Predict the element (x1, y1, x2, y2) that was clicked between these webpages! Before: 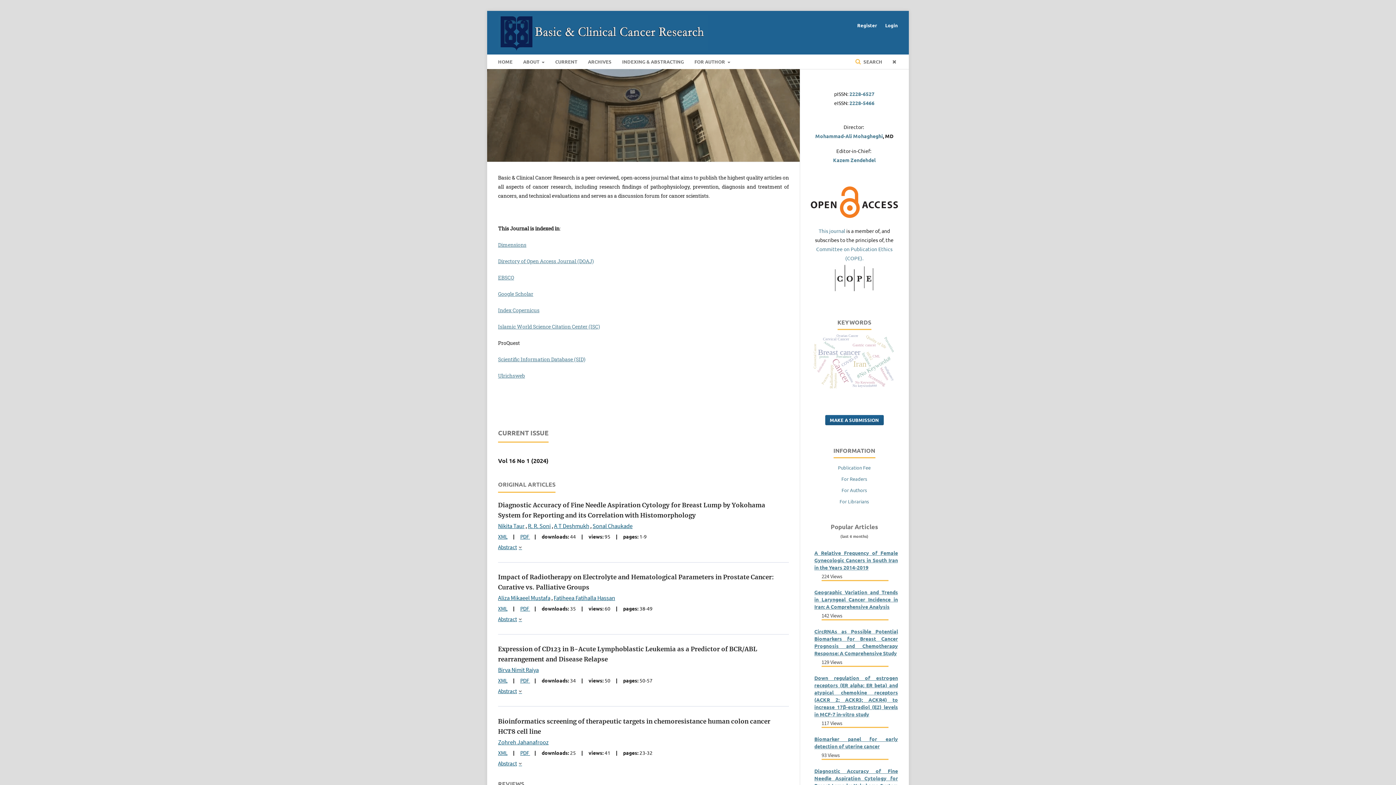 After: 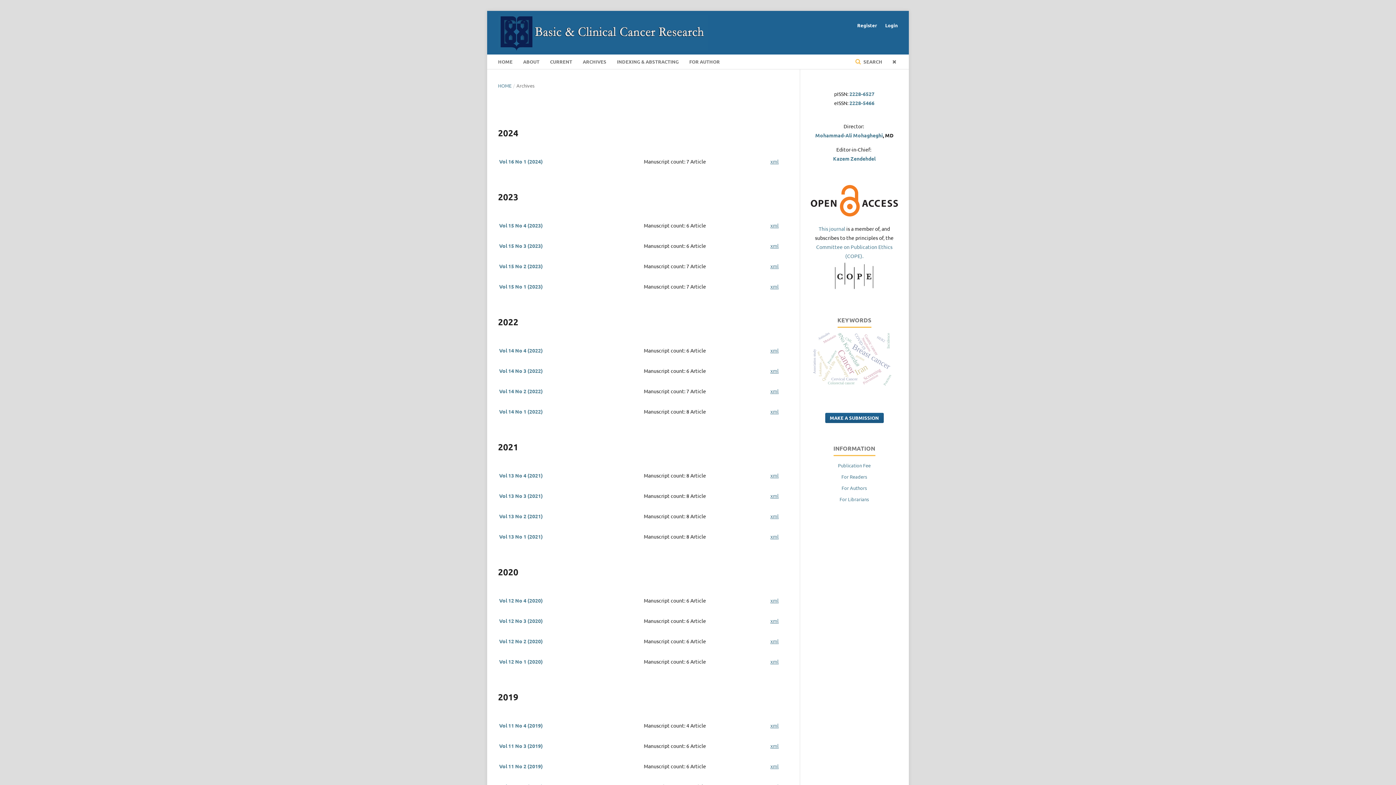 Action: label: ARCHIVES bbox: (588, 54, 611, 69)